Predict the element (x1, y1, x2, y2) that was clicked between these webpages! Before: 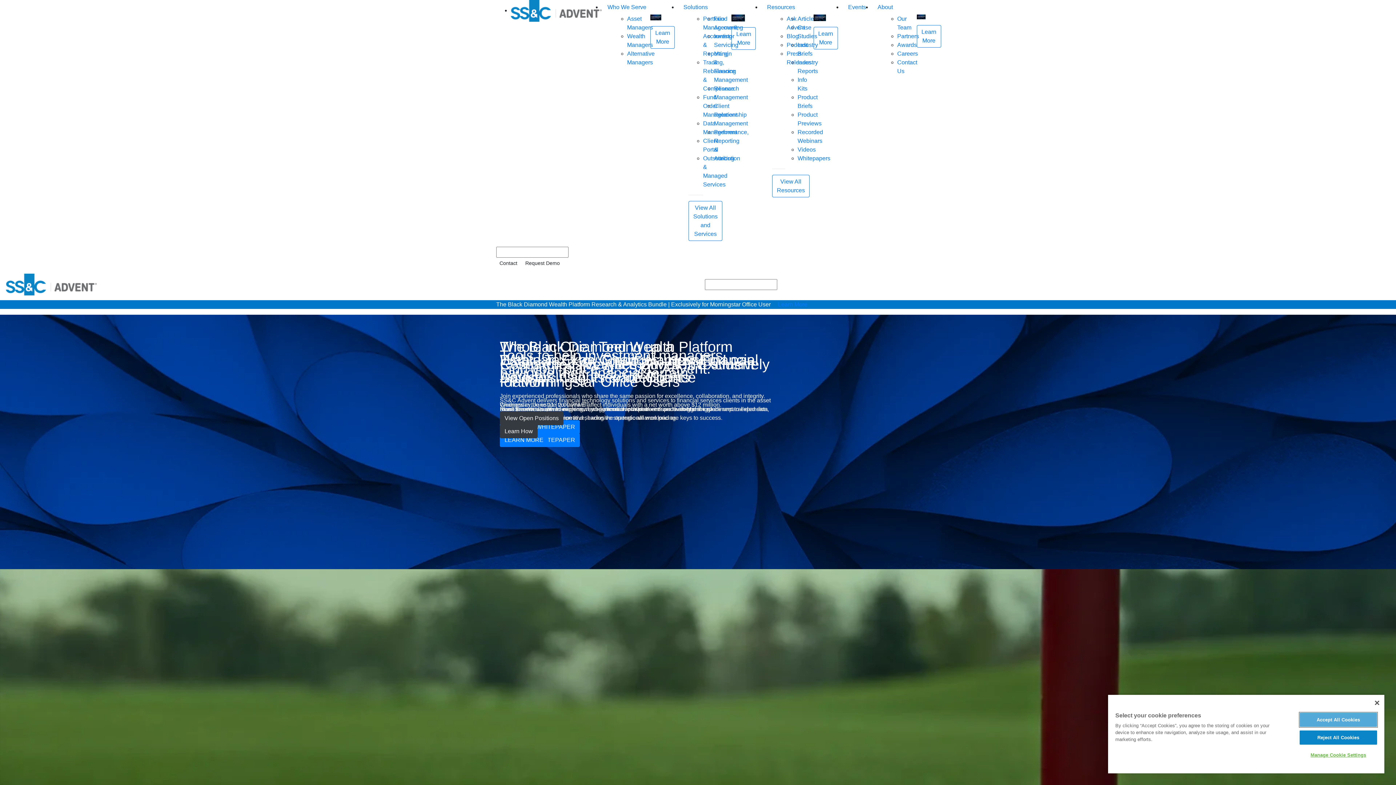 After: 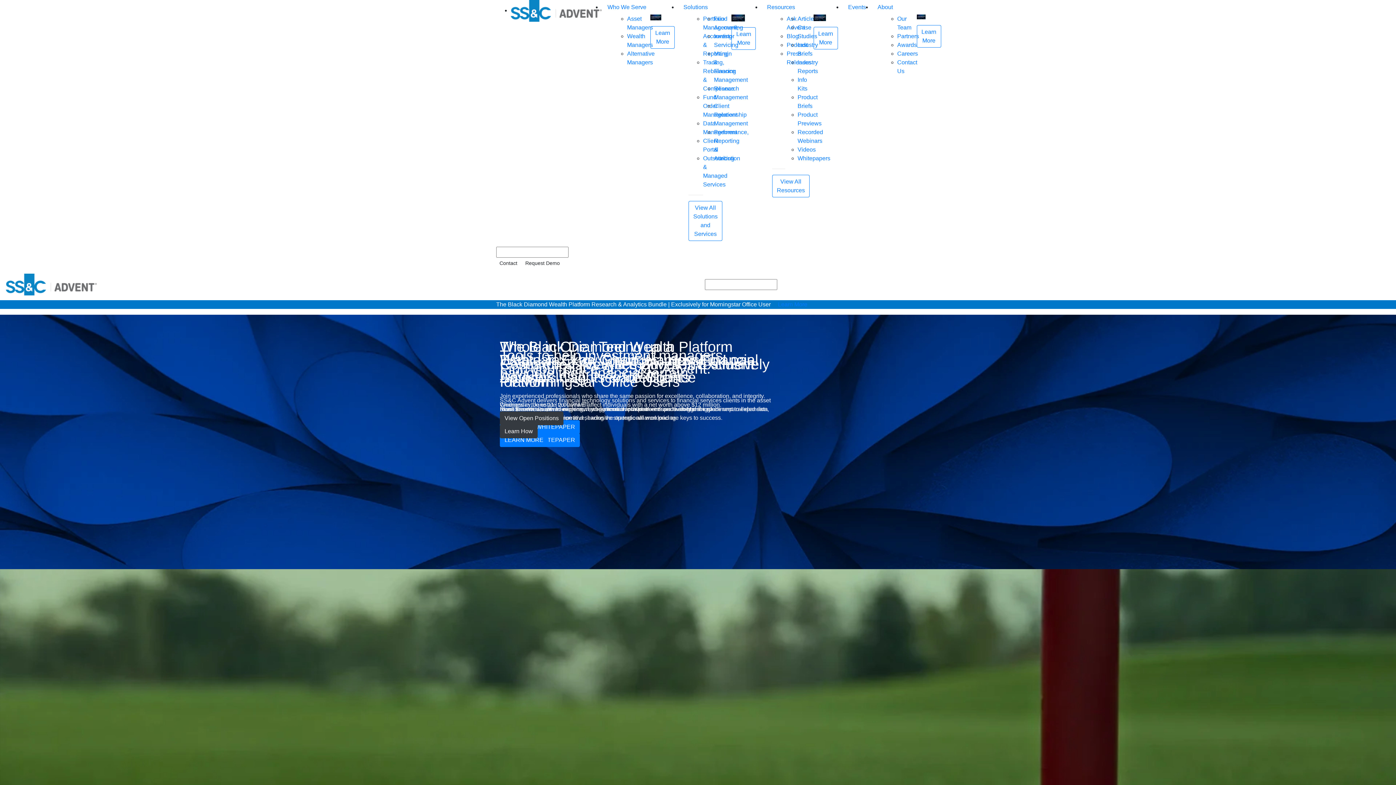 Action: label: Close bbox: (1375, 701, 1379, 705)